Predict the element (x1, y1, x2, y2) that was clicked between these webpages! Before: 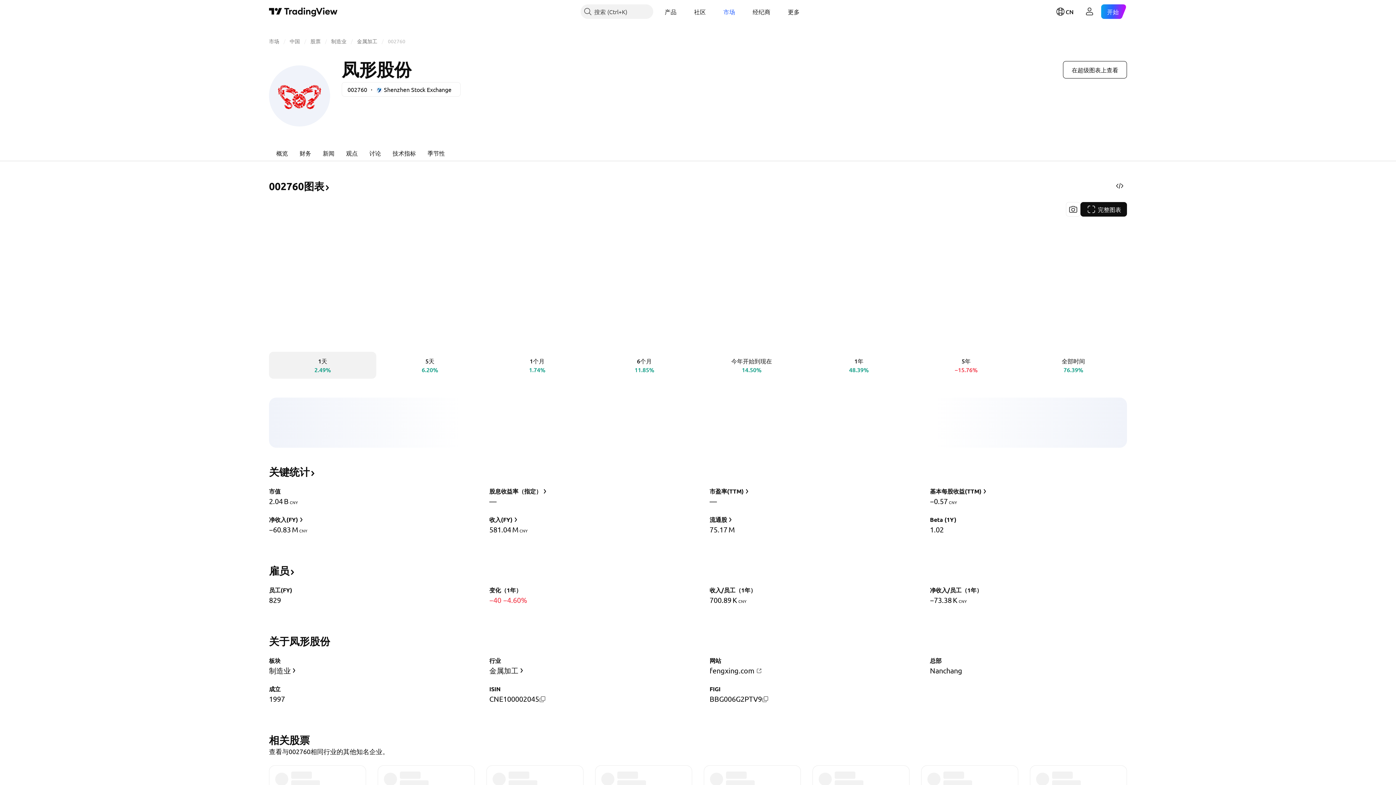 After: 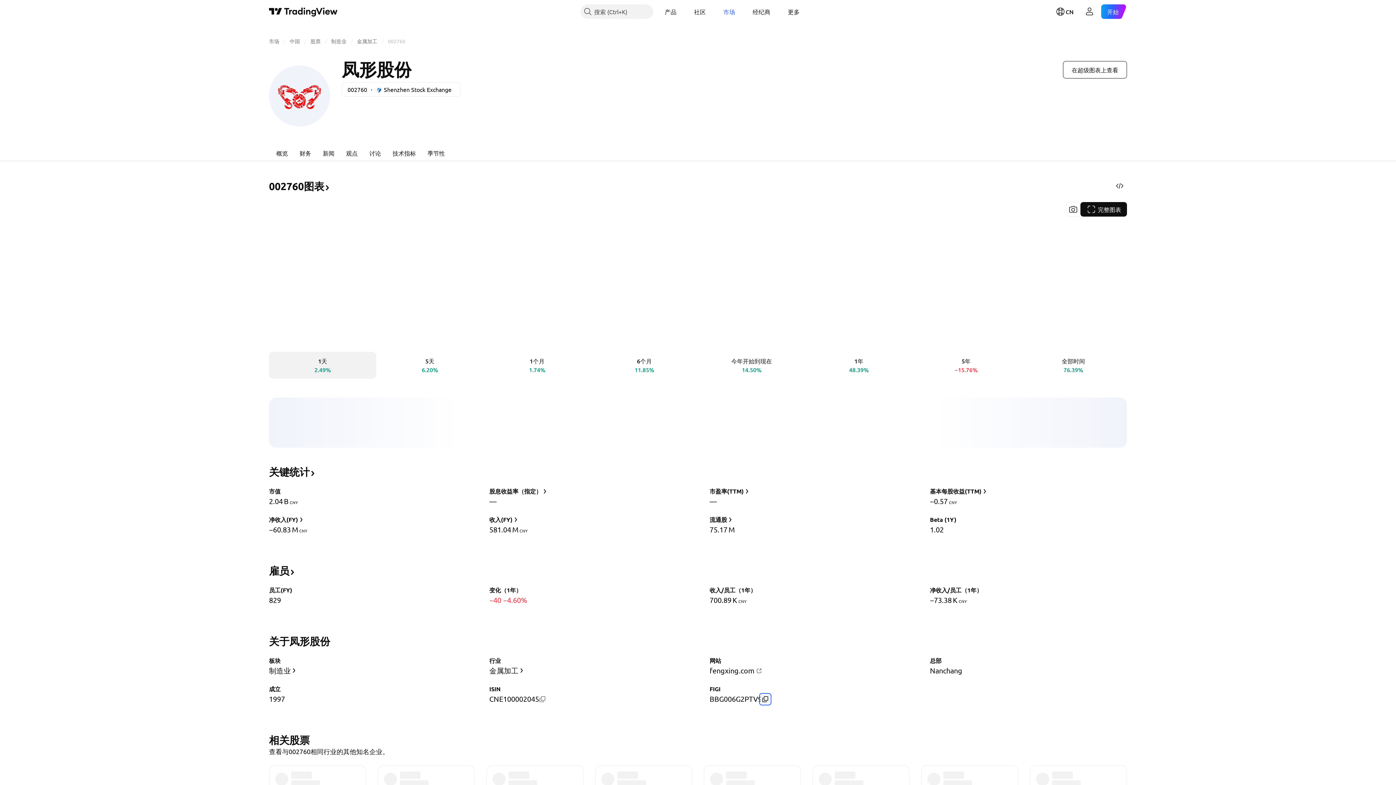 Action: bbox: (762, 696, 768, 702)